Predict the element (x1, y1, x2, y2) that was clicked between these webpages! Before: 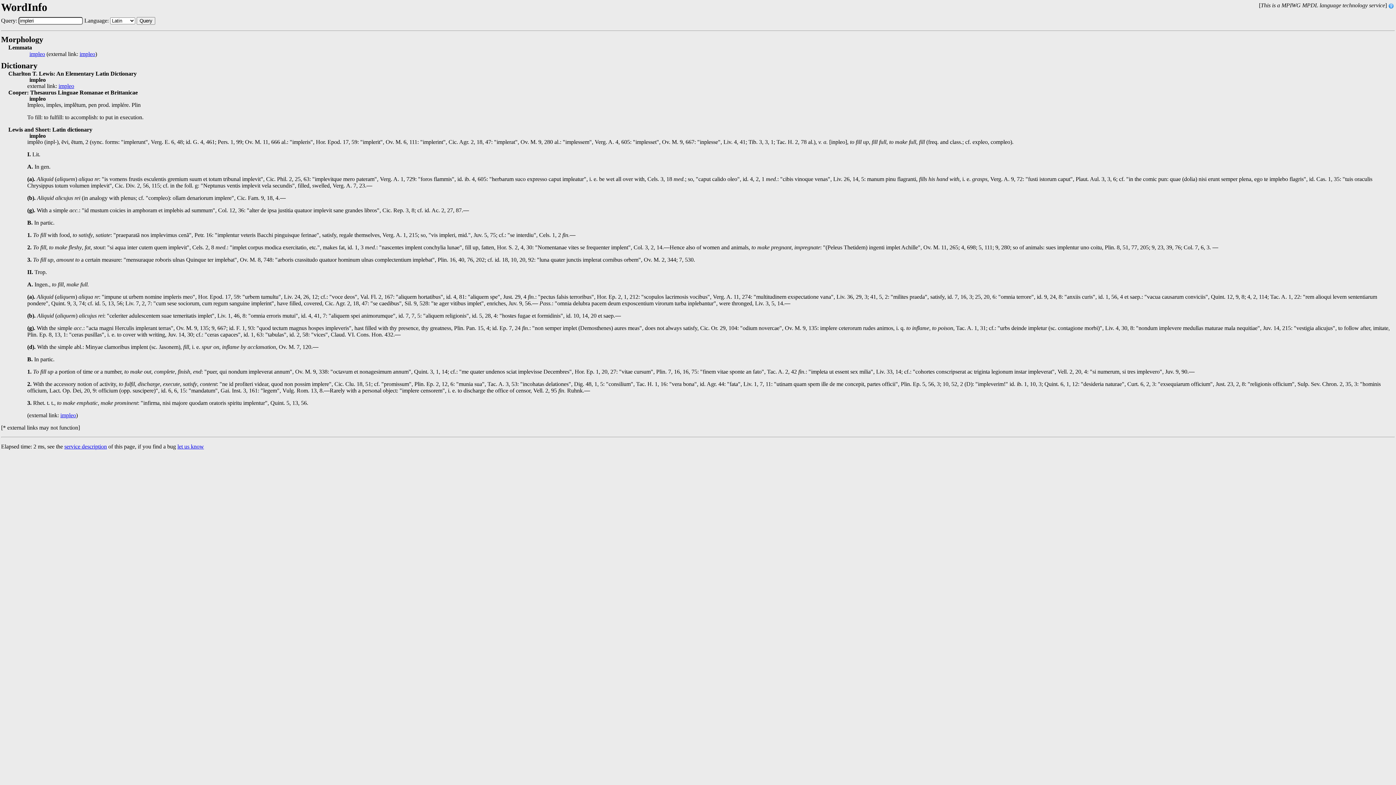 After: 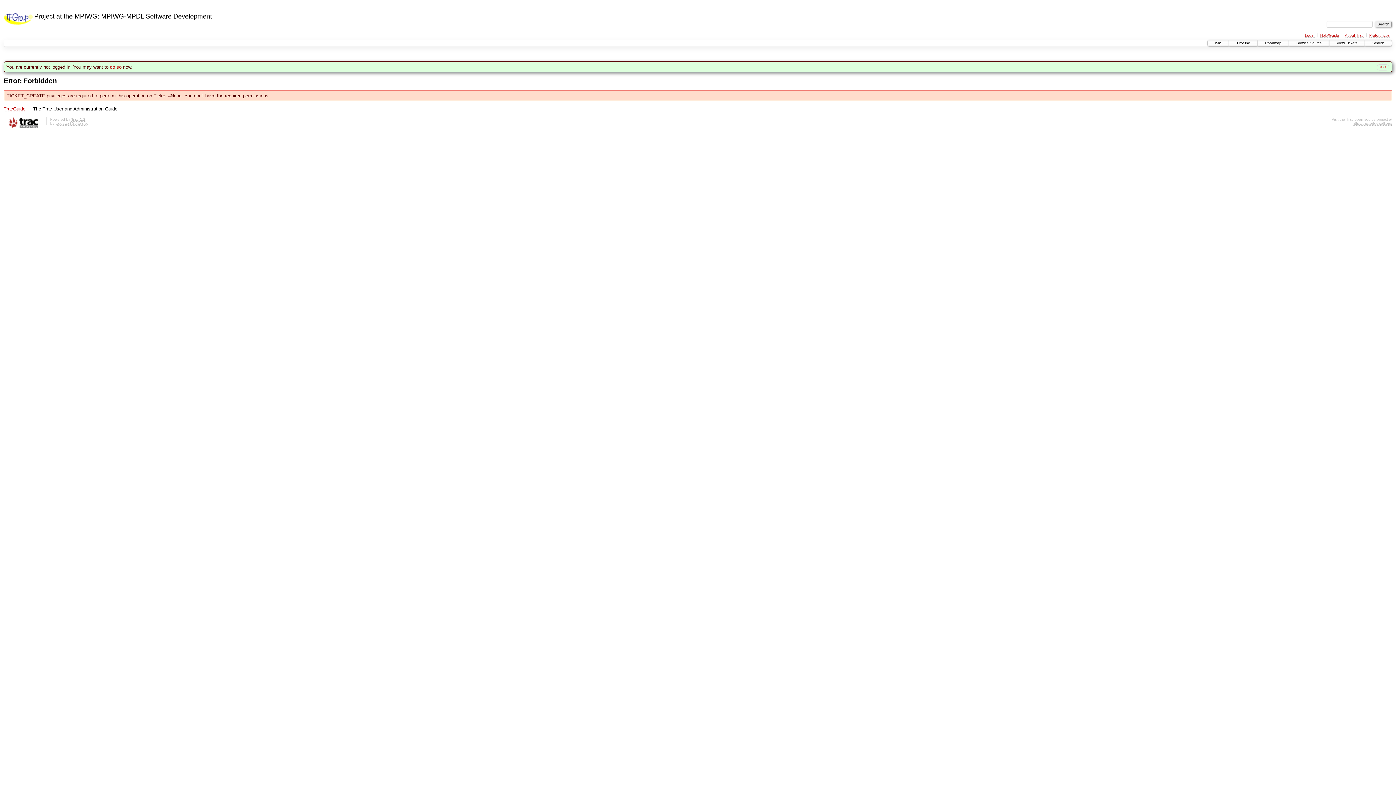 Action: bbox: (177, 443, 204, 449) label: let us know